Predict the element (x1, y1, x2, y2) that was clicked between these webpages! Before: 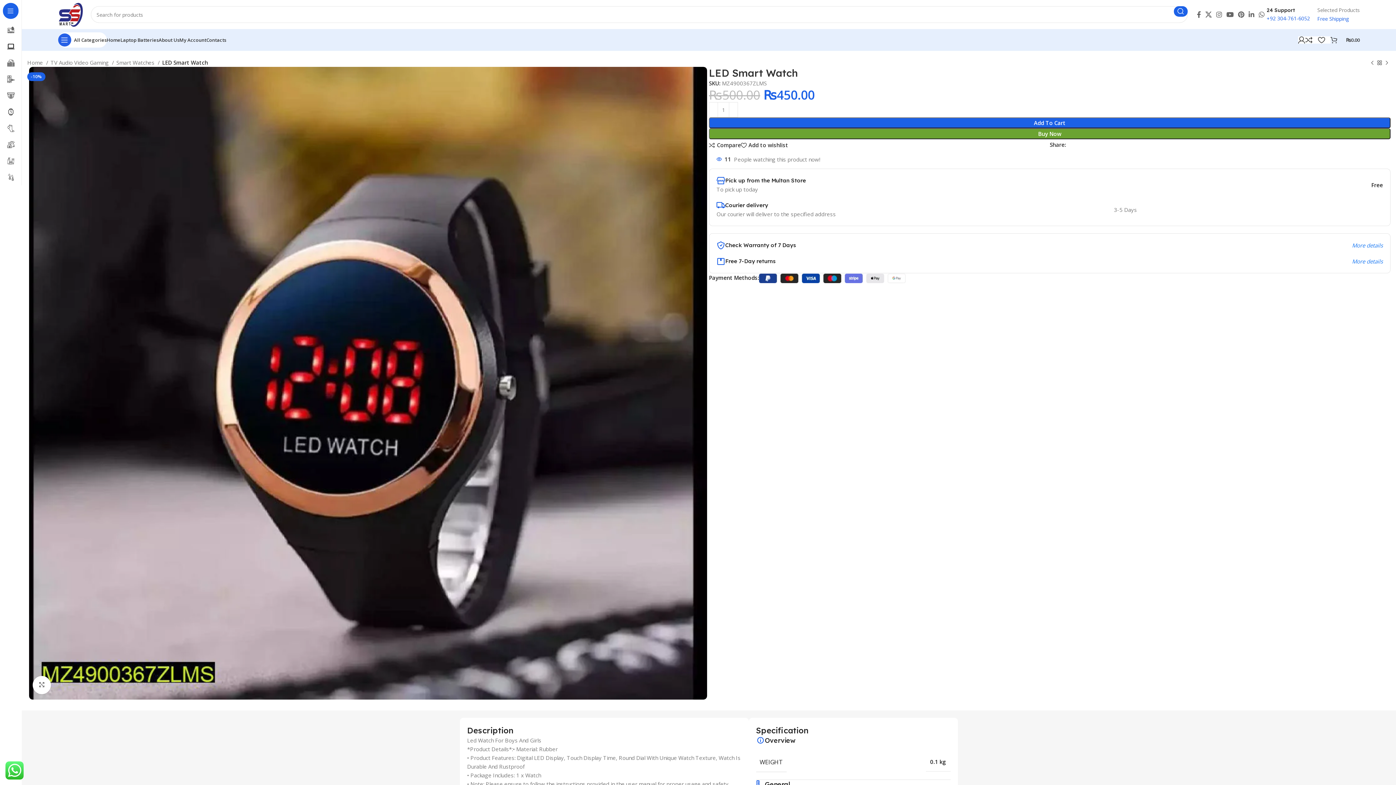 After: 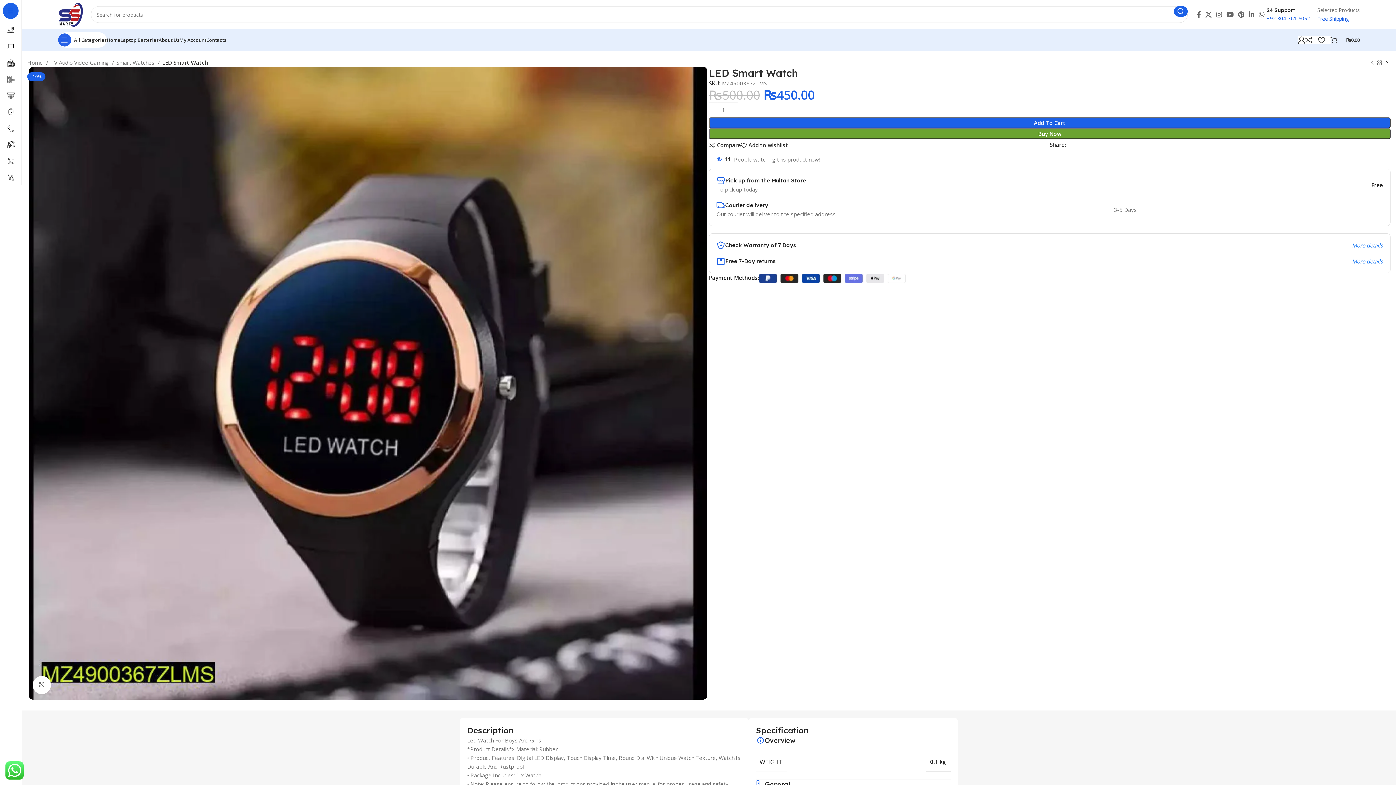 Action: bbox: (1068, 142, 1072, 146) label: Facebook social link